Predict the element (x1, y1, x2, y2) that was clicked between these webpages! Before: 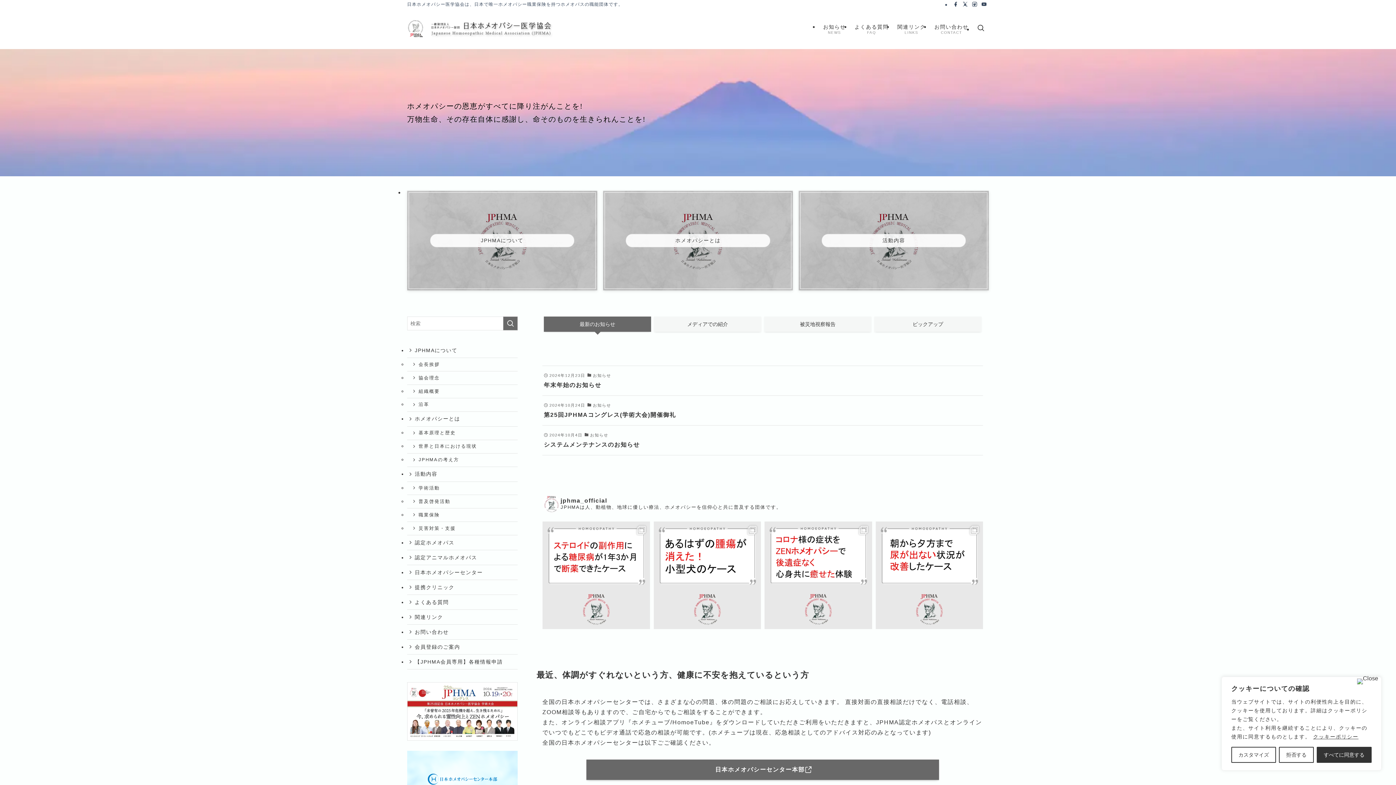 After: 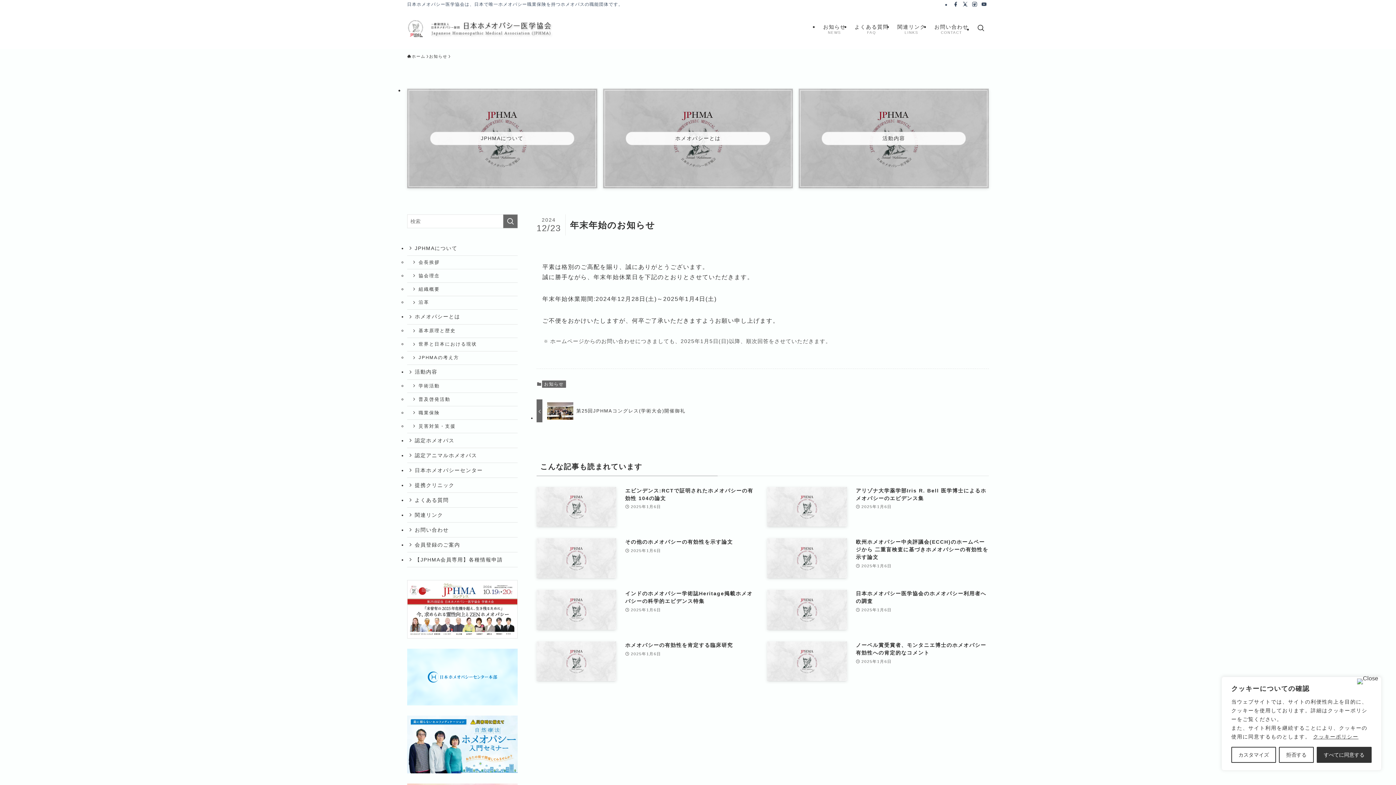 Action: bbox: (542, 366, 983, 396) label: 2024年12月23日
お知らせ
年末年始のお知らせ